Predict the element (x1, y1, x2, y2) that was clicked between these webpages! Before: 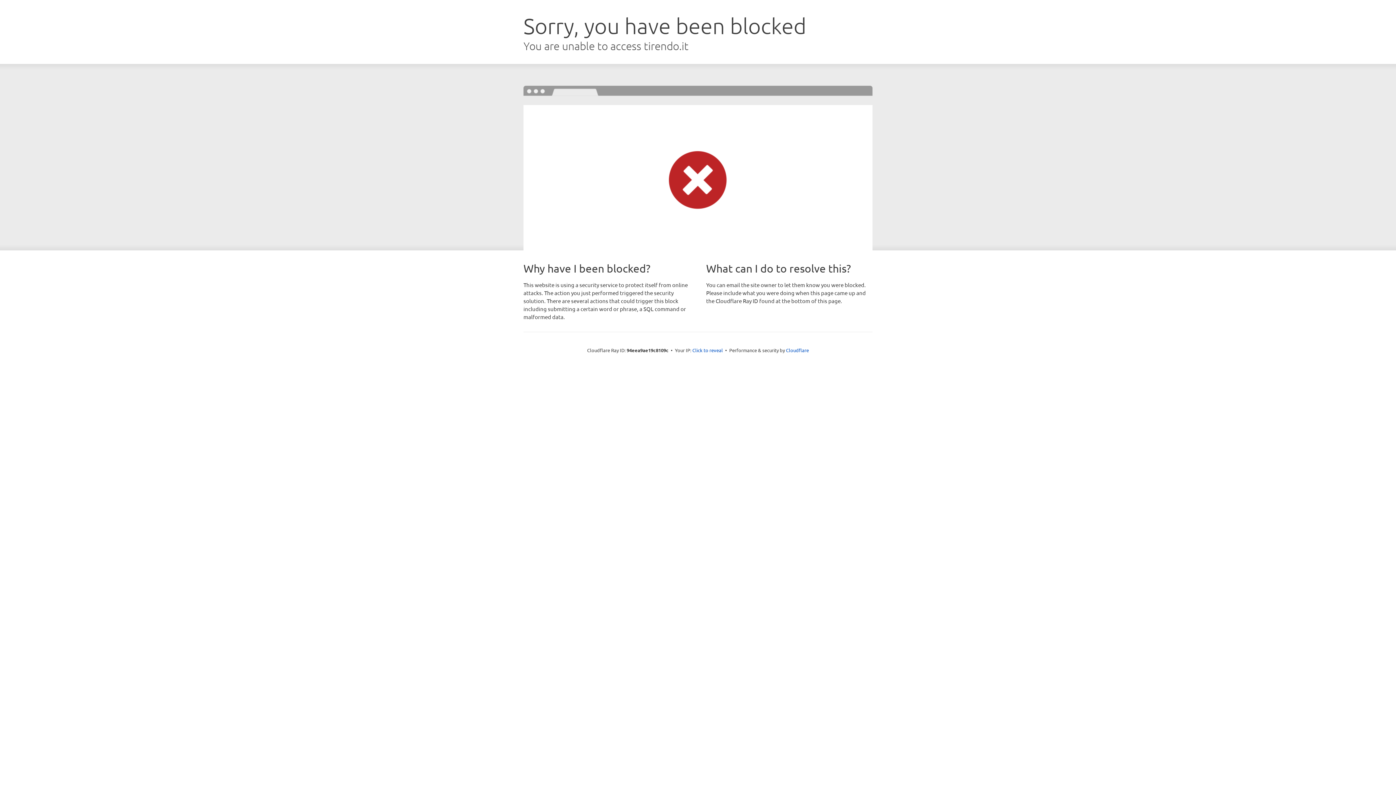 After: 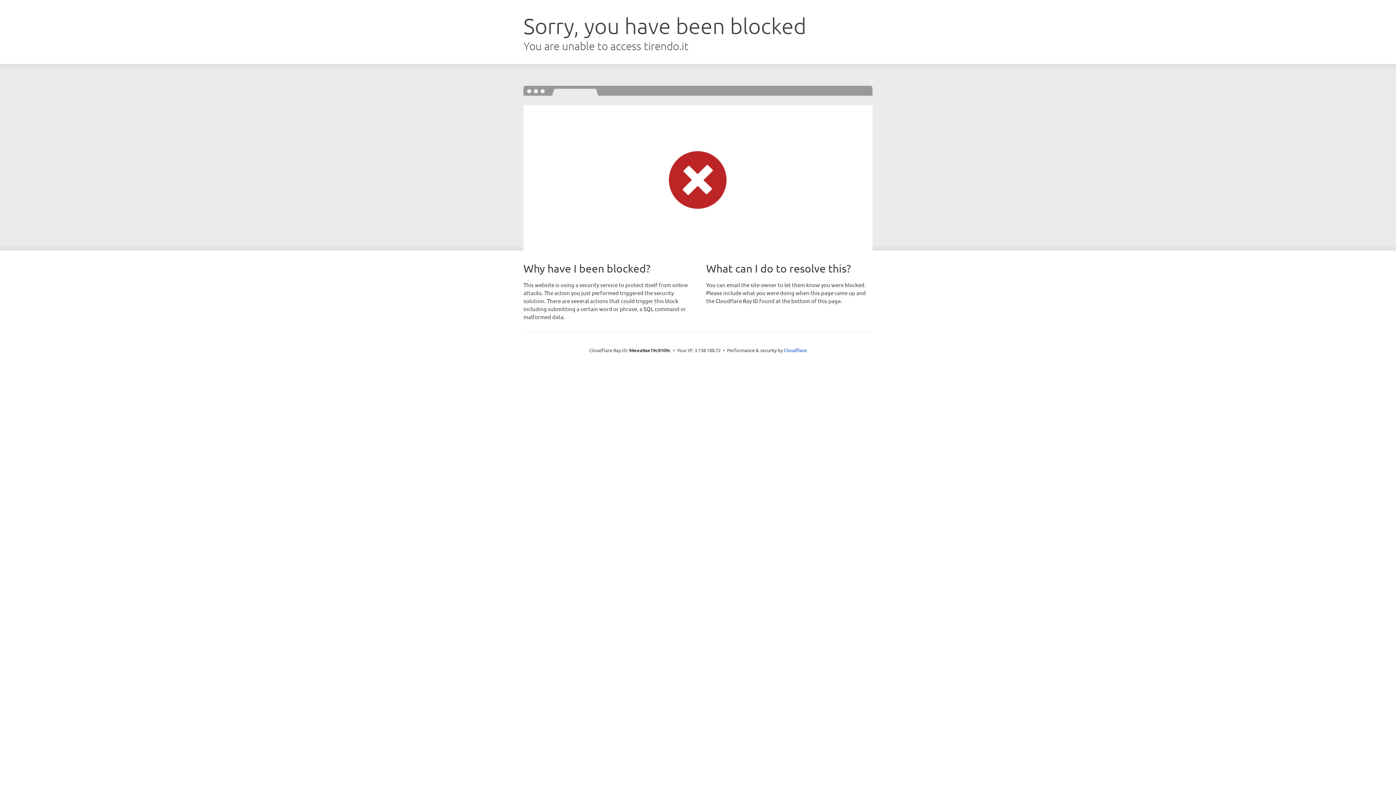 Action: label: Click to reveal bbox: (692, 346, 723, 353)